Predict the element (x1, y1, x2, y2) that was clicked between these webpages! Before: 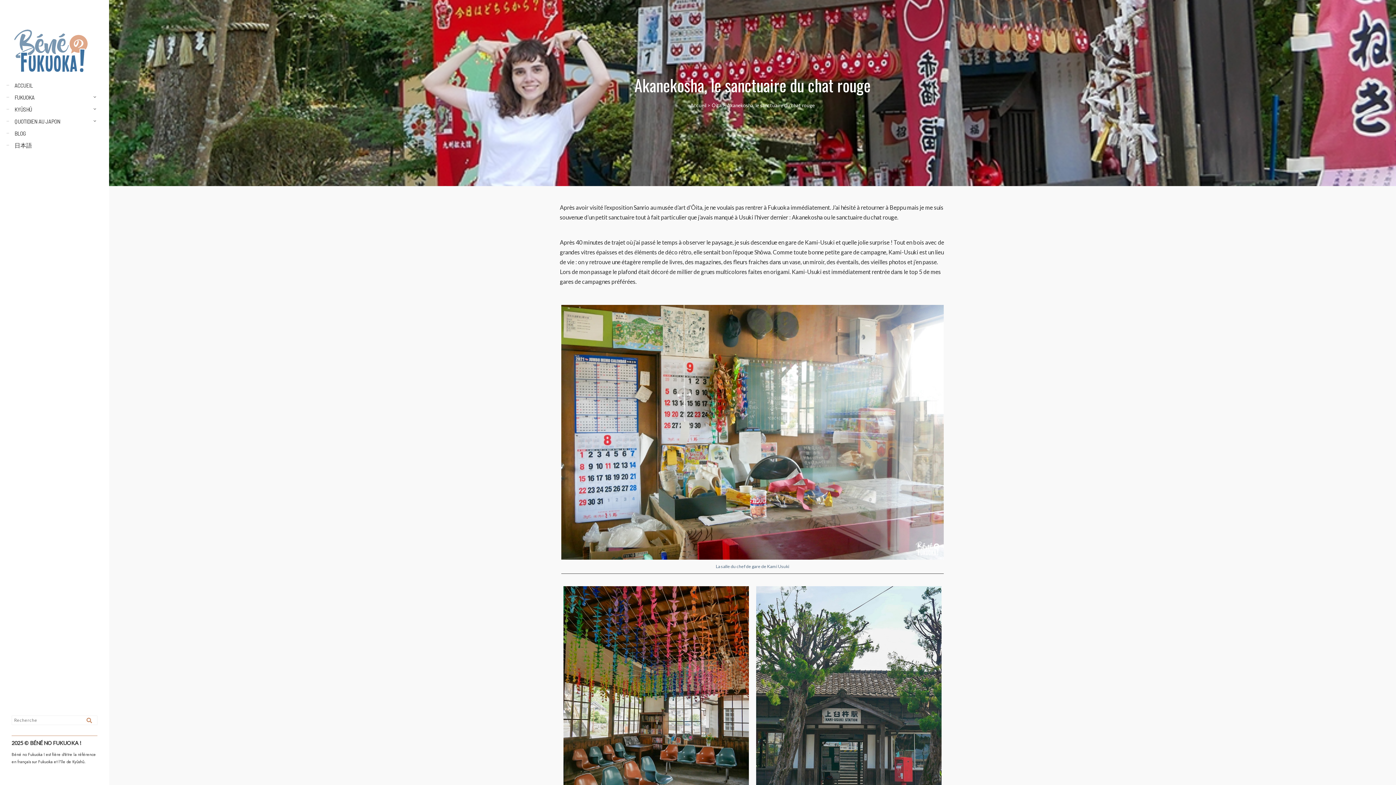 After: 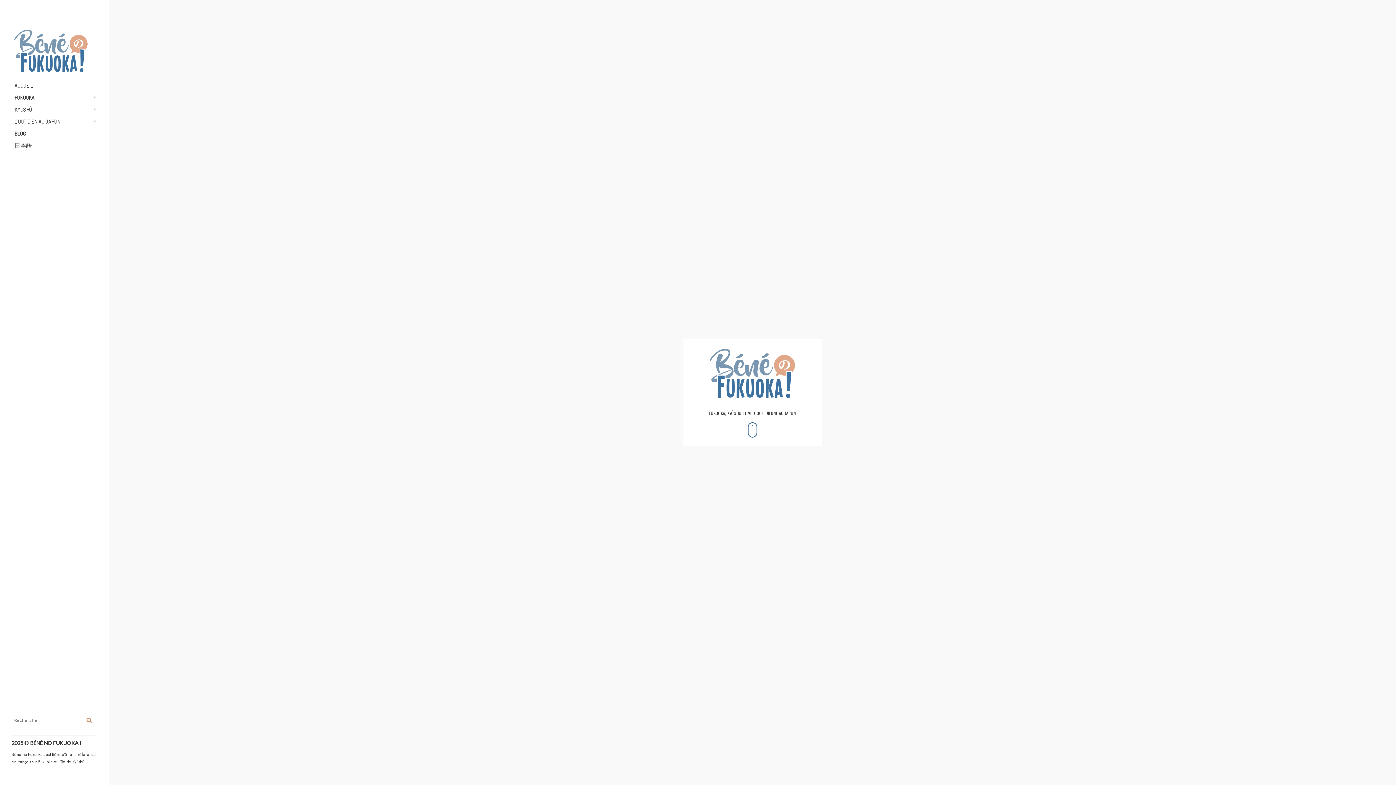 Action: bbox: (690, 102, 706, 108) label: Accueil